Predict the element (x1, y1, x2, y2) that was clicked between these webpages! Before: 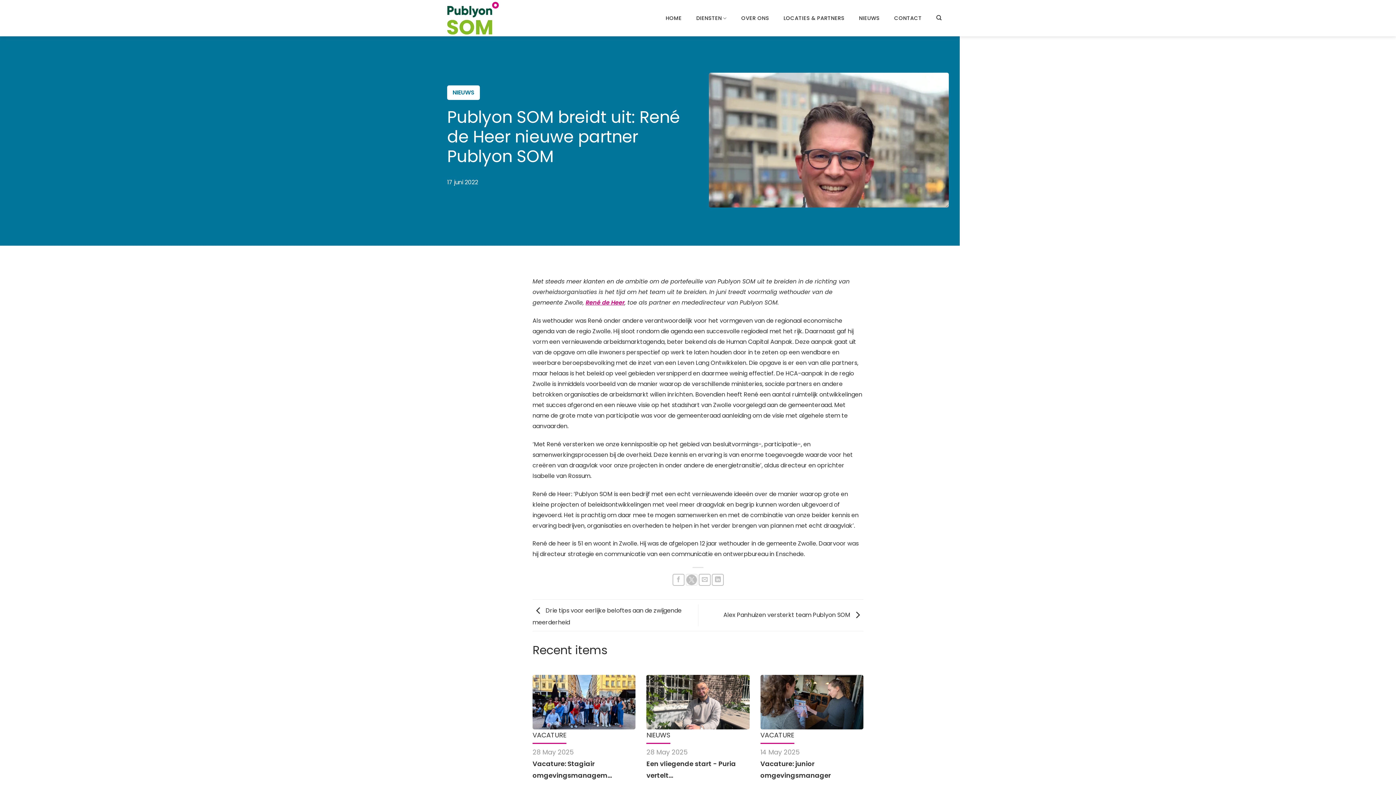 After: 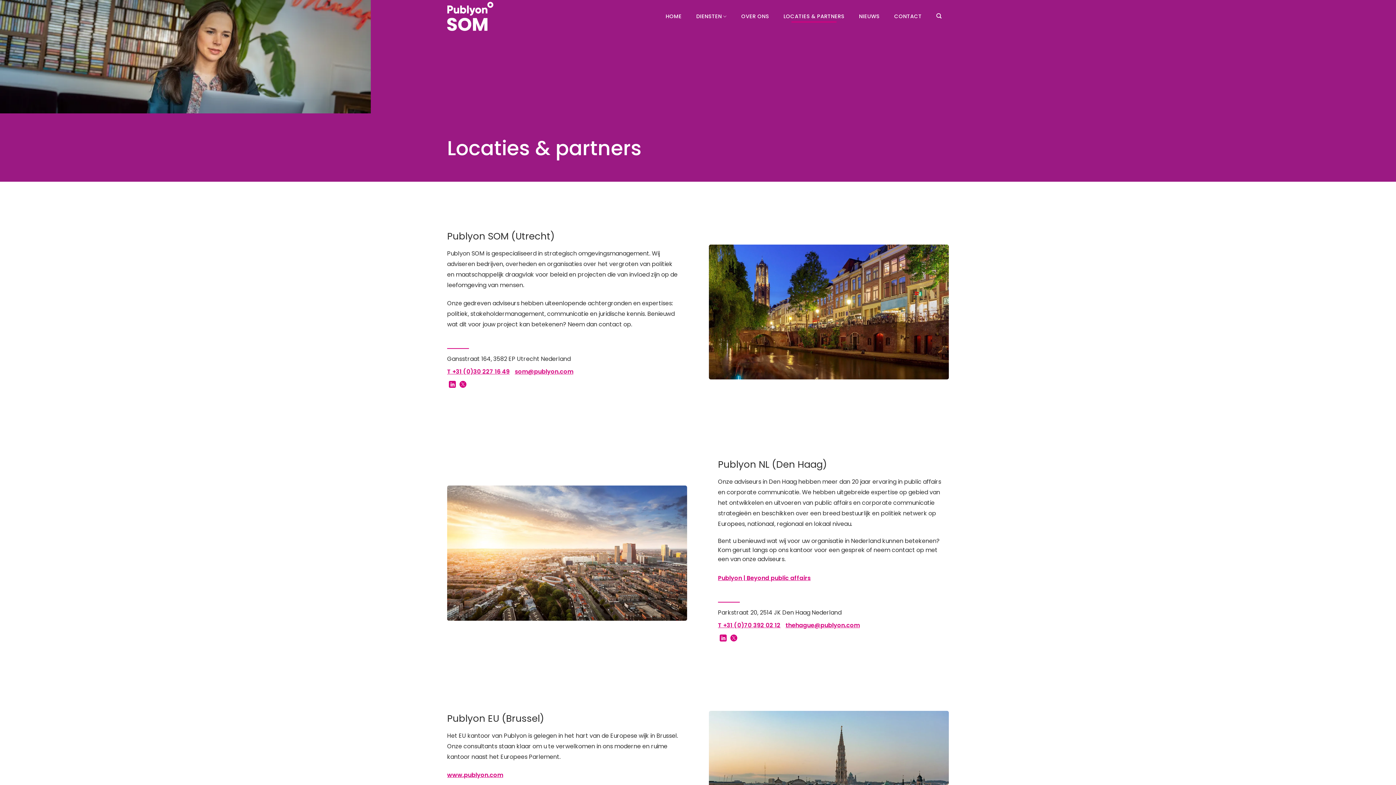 Action: label: LOCATIES & PARTNERS bbox: (776, 12, 851, 23)